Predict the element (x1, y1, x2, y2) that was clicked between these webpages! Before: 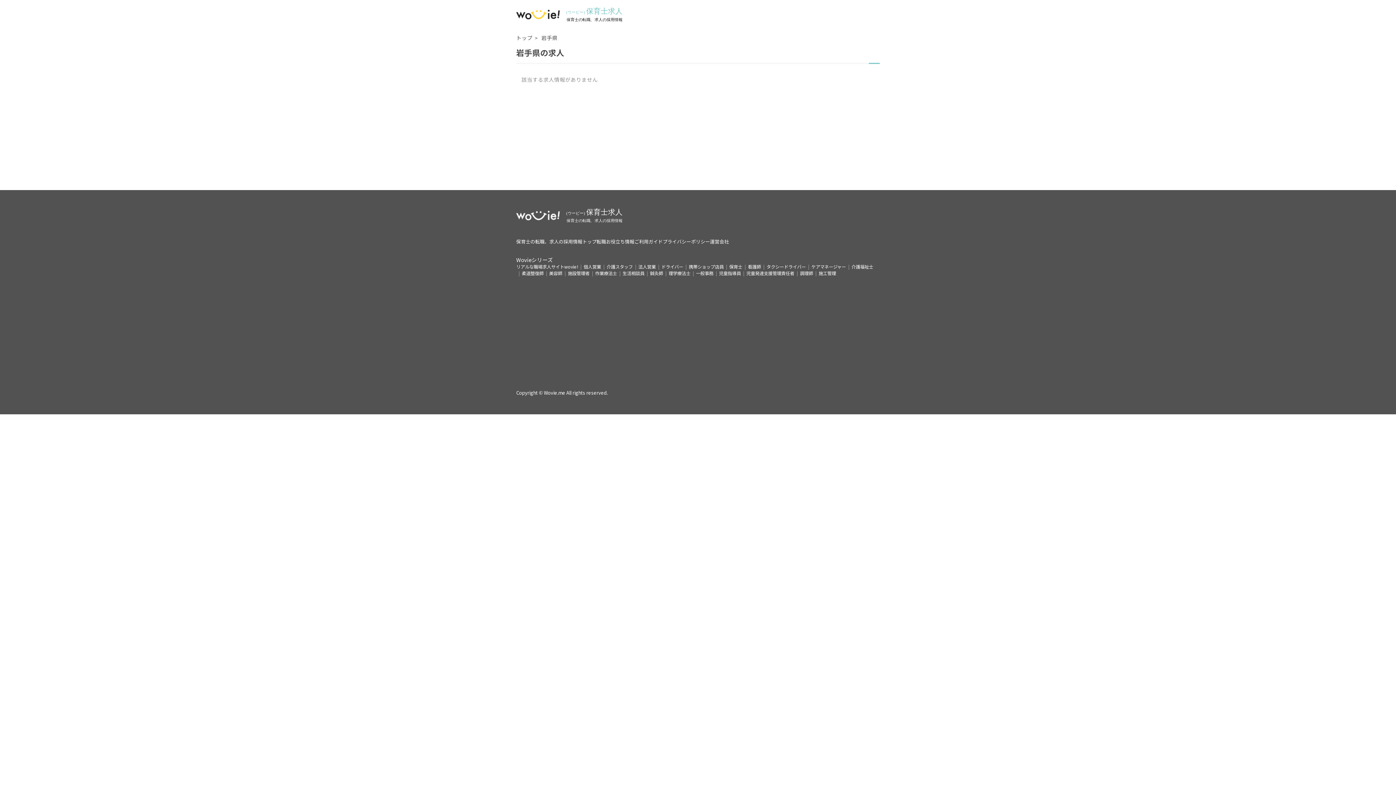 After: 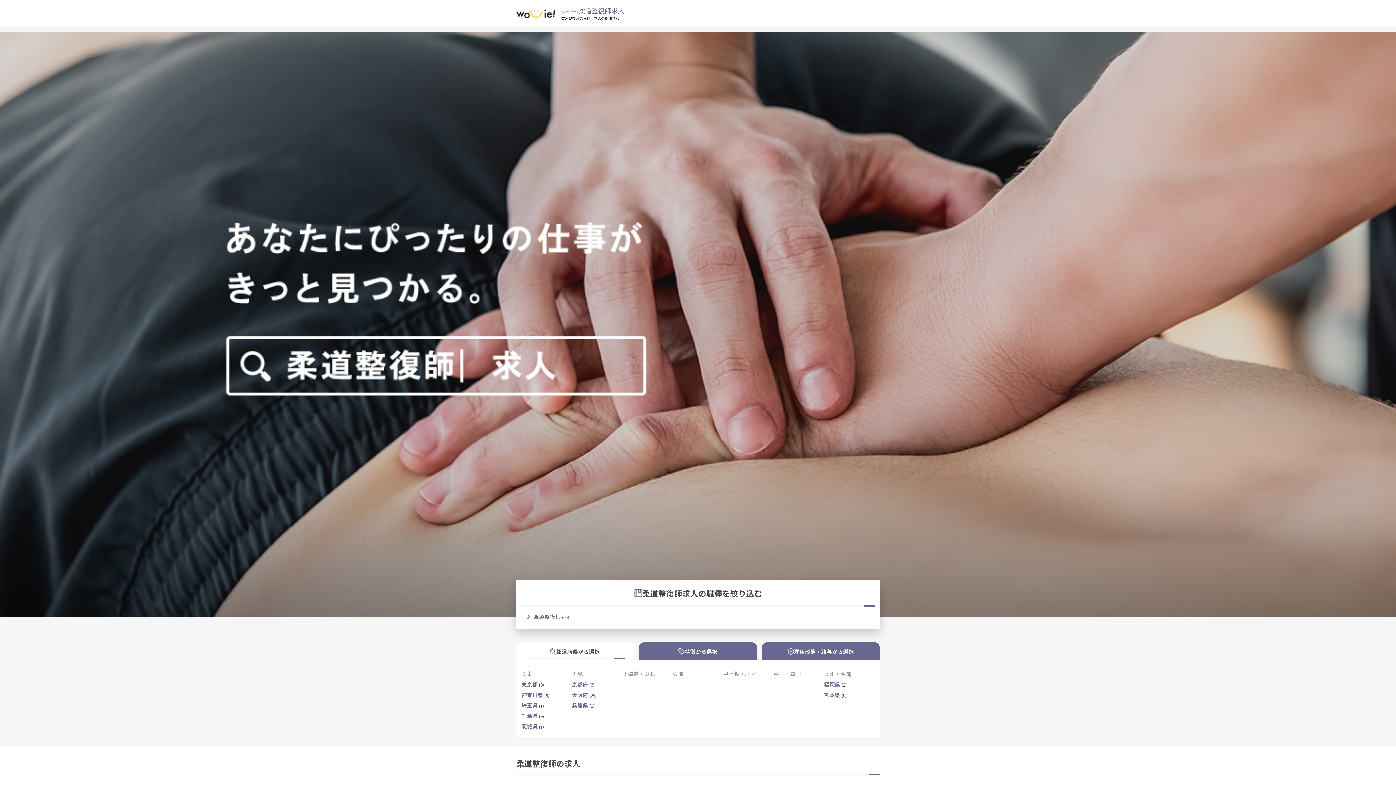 Action: label: 柔道整復師 bbox: (521, 270, 543, 276)